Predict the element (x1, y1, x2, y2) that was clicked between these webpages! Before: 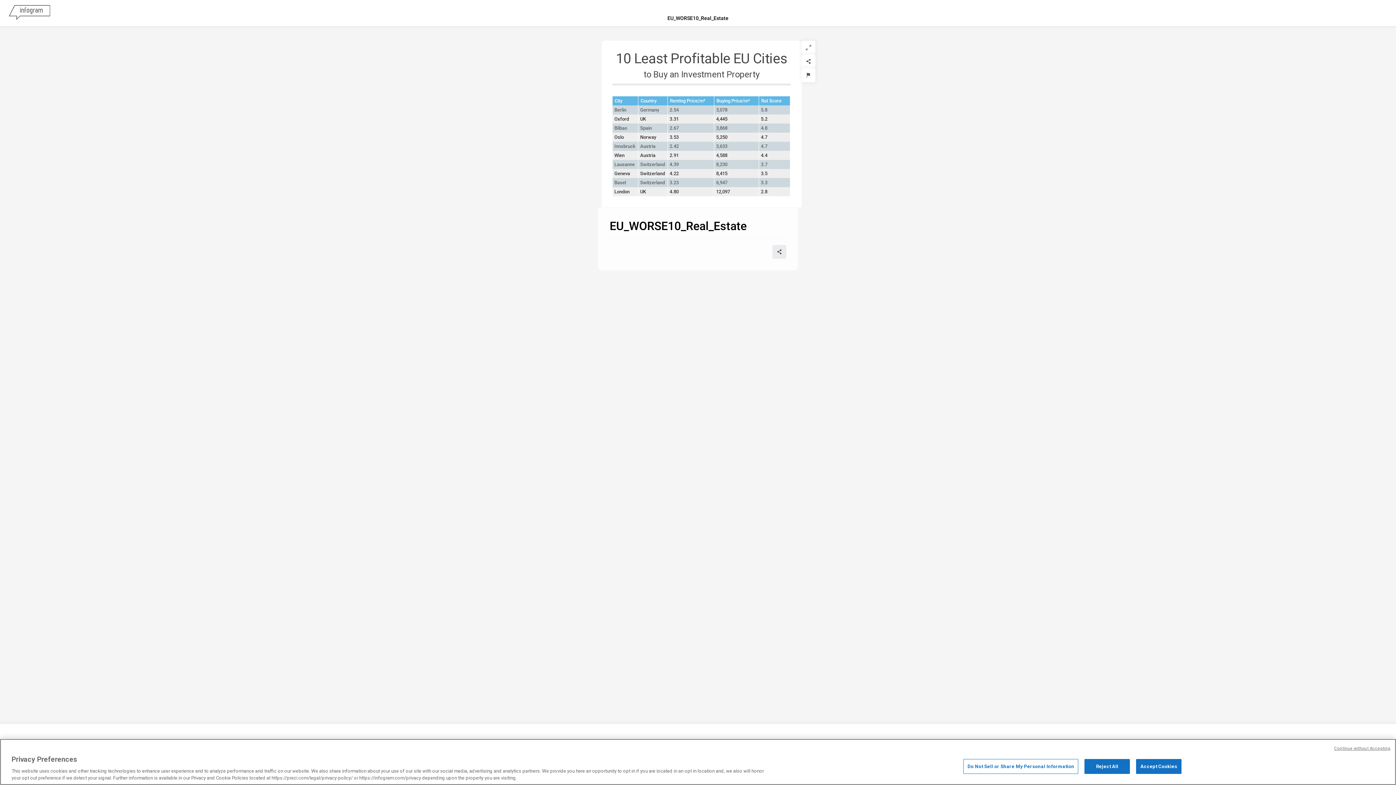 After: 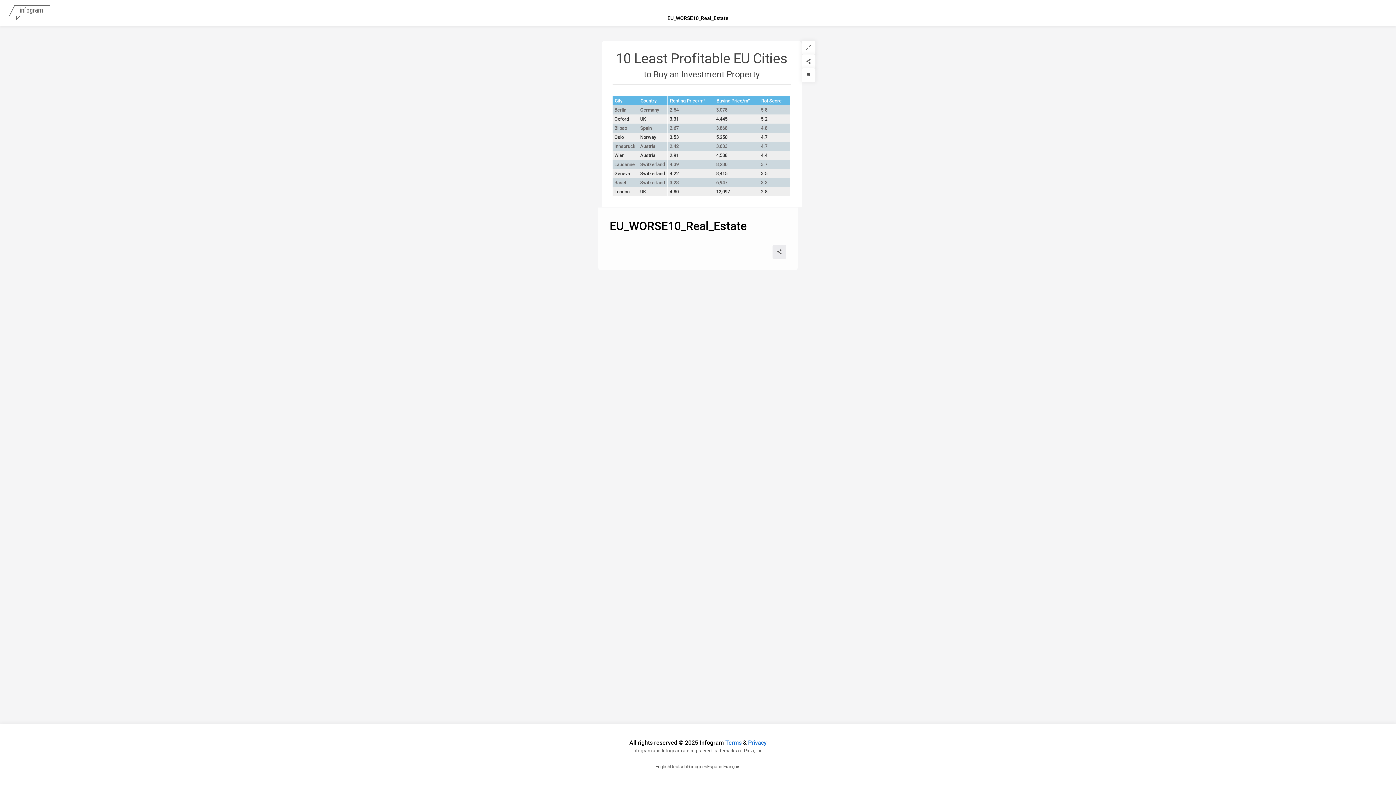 Action: label: Reject All bbox: (1084, 759, 1130, 774)